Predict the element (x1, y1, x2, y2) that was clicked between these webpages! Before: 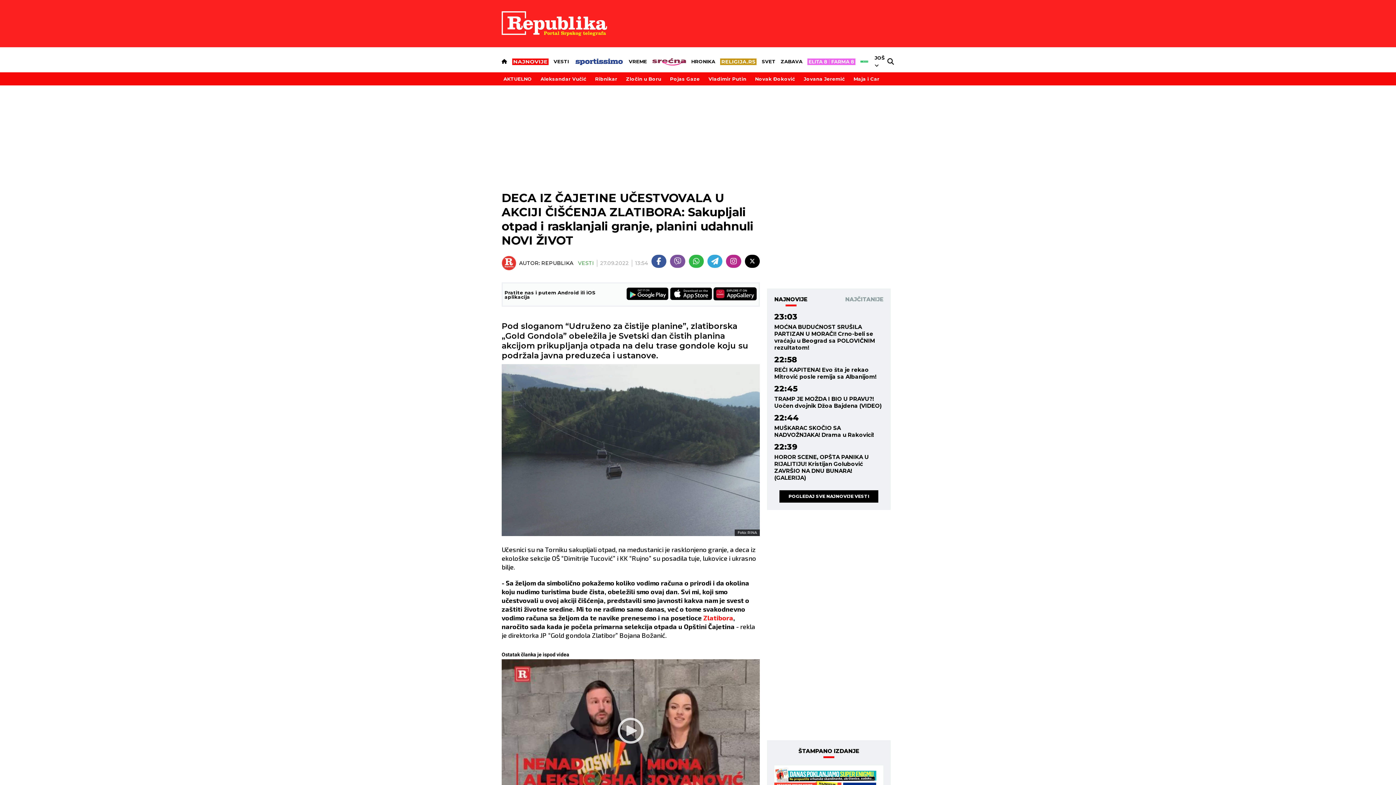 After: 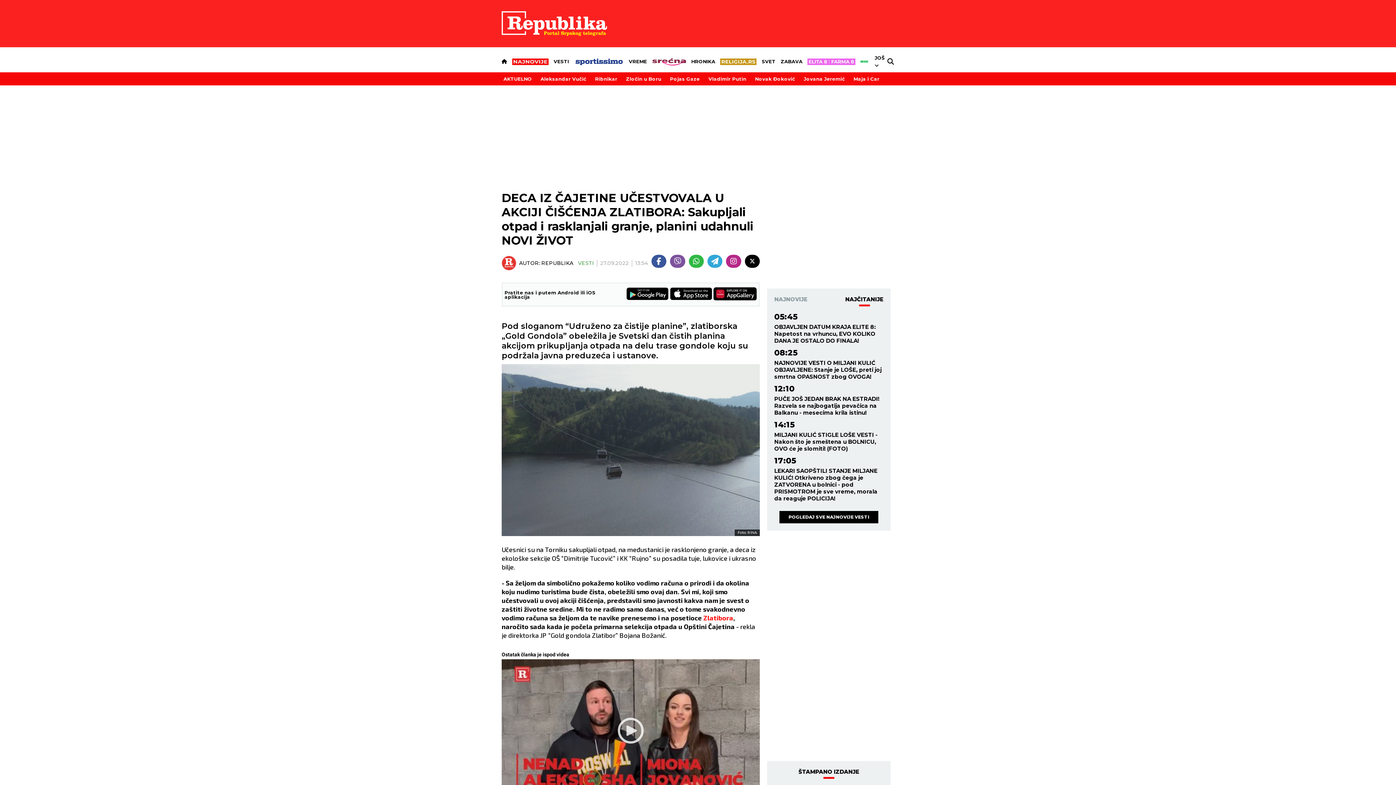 Action: bbox: (845, 296, 883, 306) label: NAJČITANIJE